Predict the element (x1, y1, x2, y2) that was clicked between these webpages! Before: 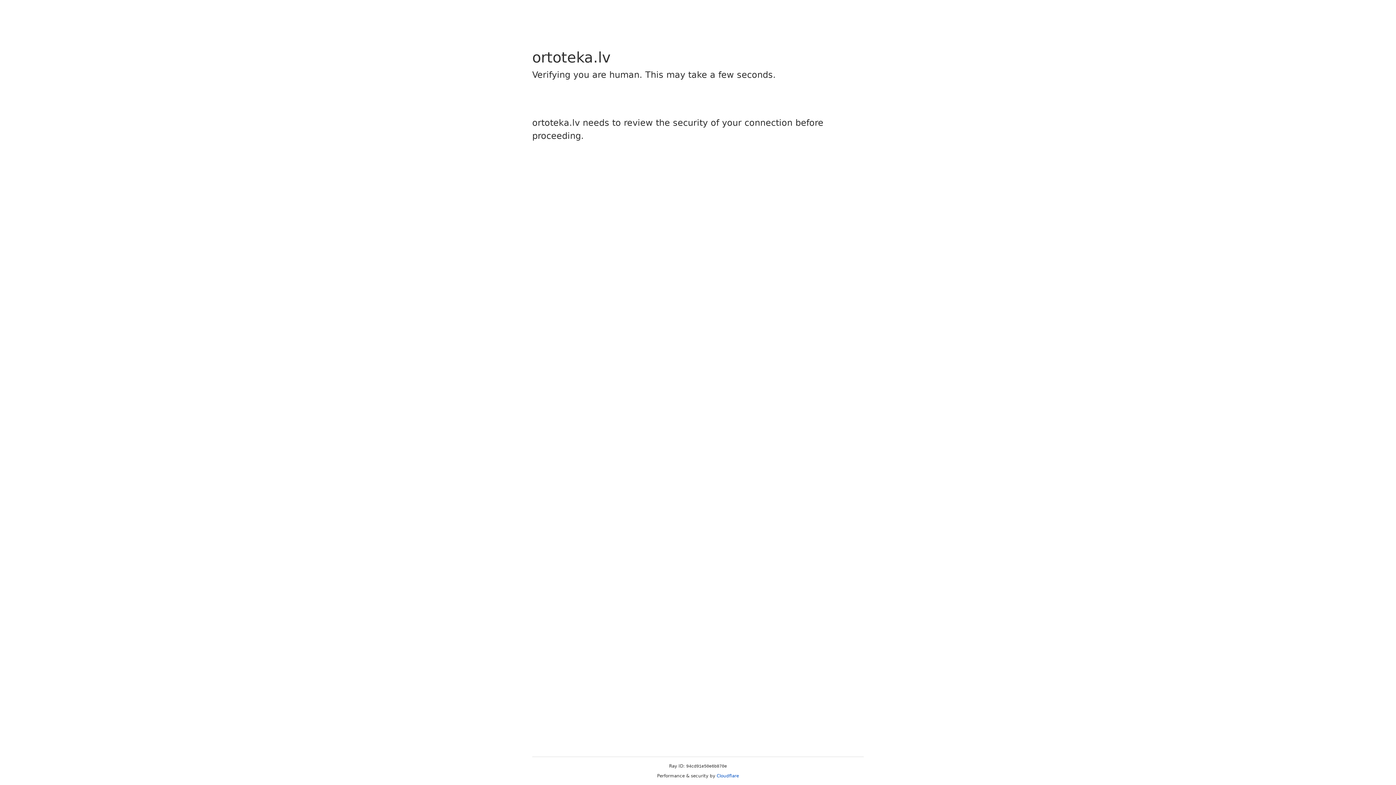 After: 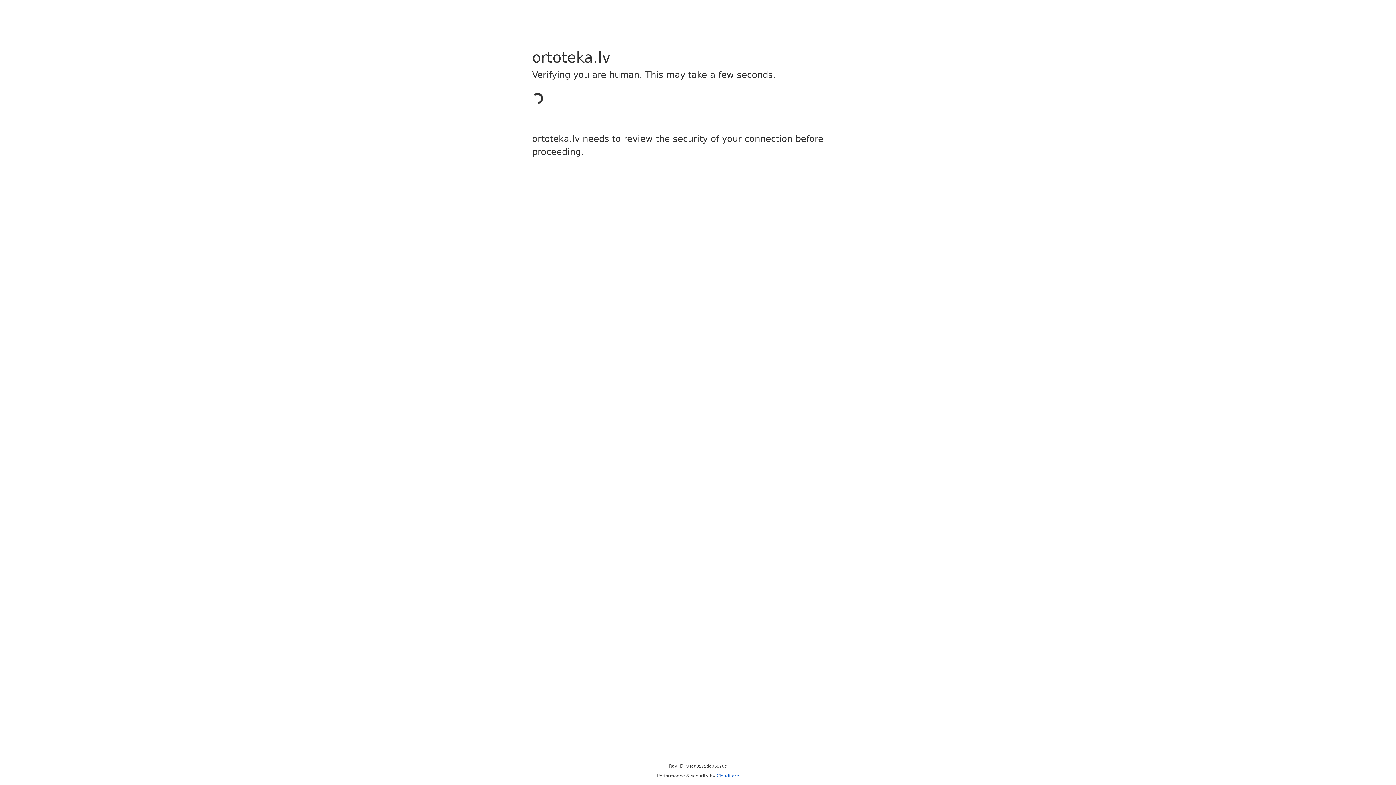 Action: bbox: (716, 773, 739, 778) label: Cloudflare